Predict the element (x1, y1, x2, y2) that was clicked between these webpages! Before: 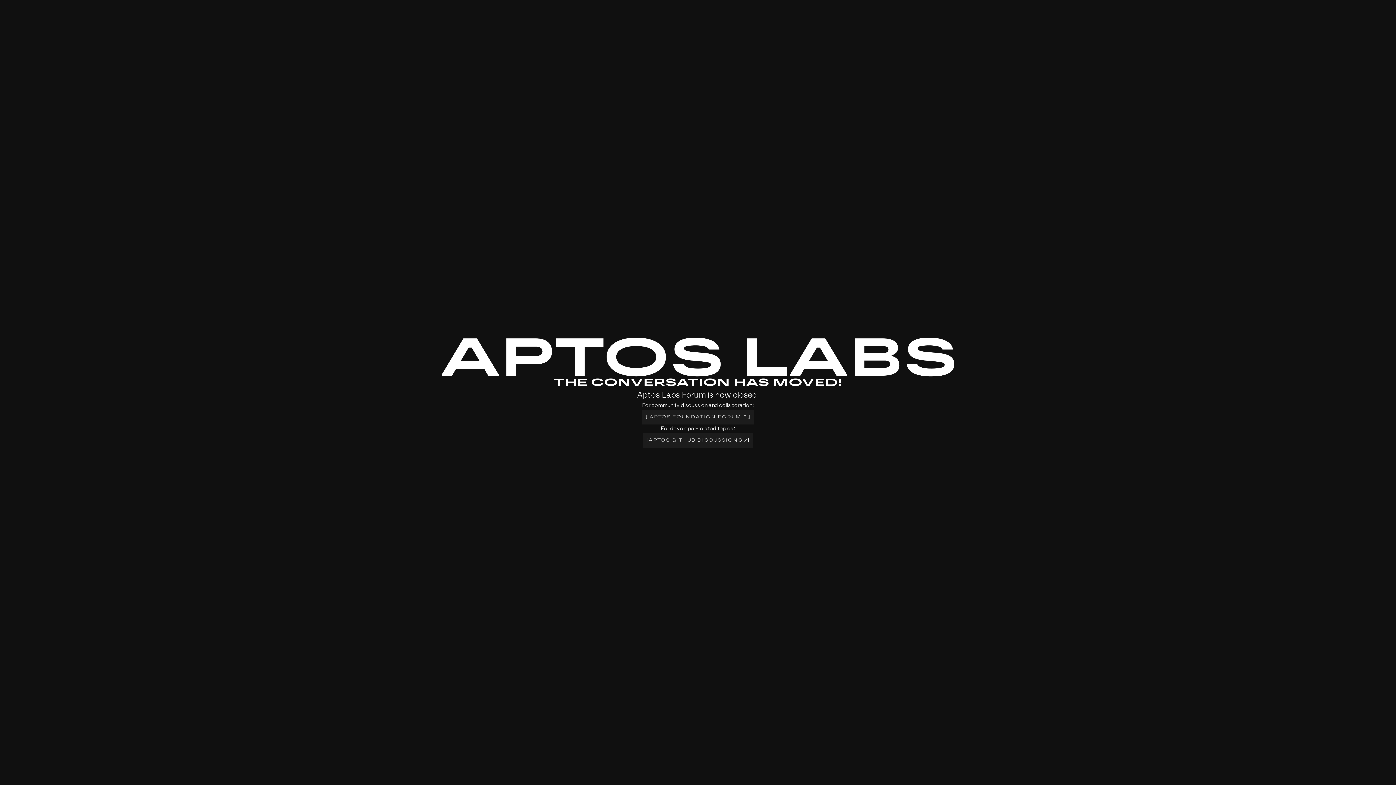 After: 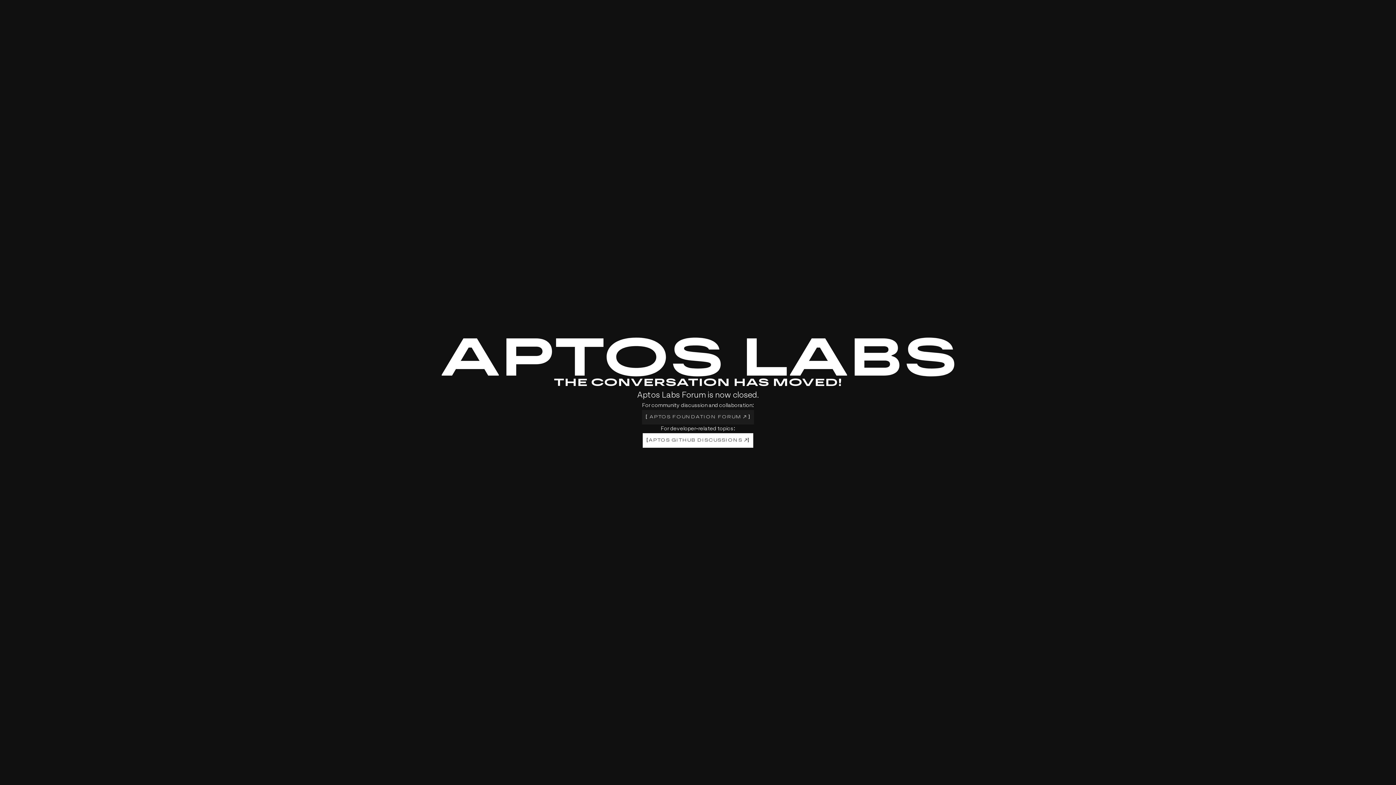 Action: bbox: (642, 433, 753, 447) label: [
APTOS GITHUB DISCUSSIONS 
]